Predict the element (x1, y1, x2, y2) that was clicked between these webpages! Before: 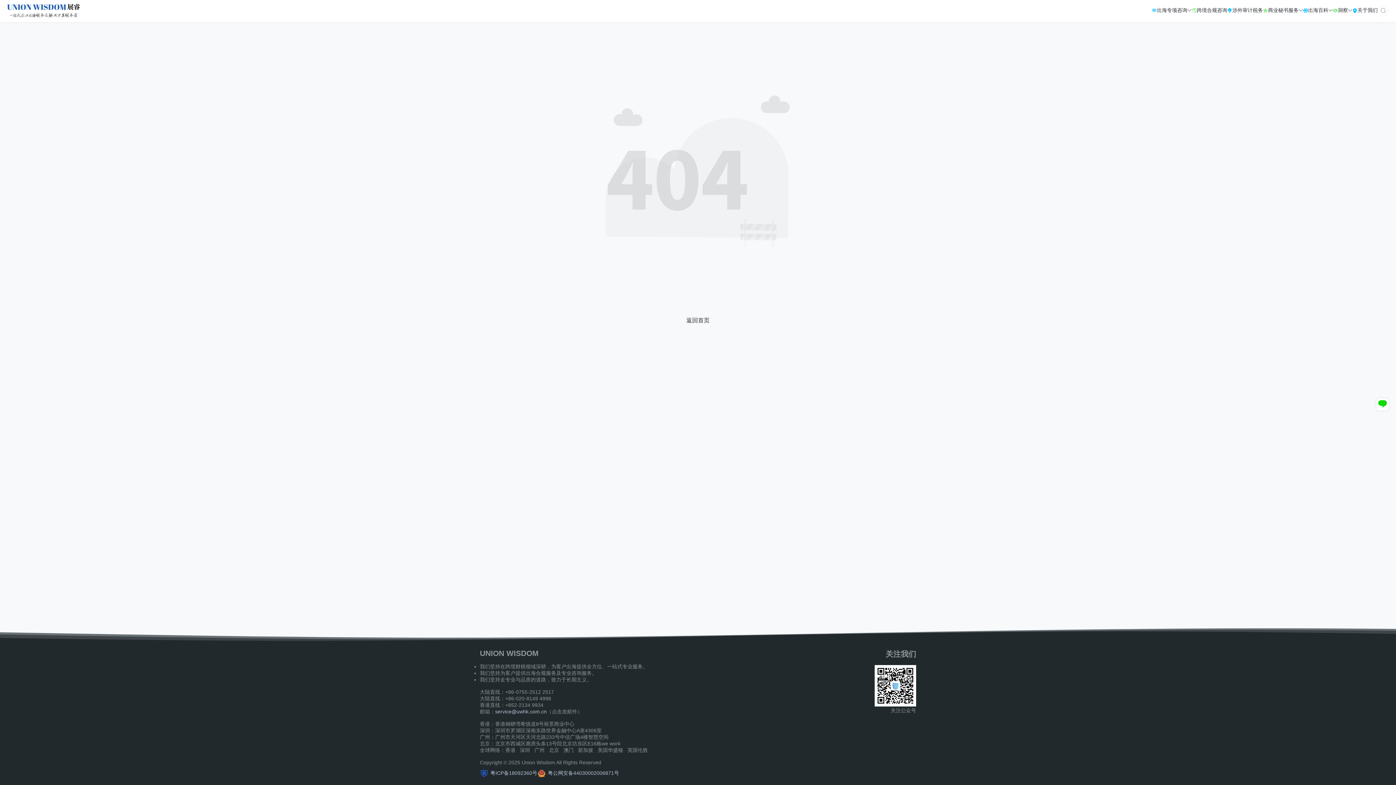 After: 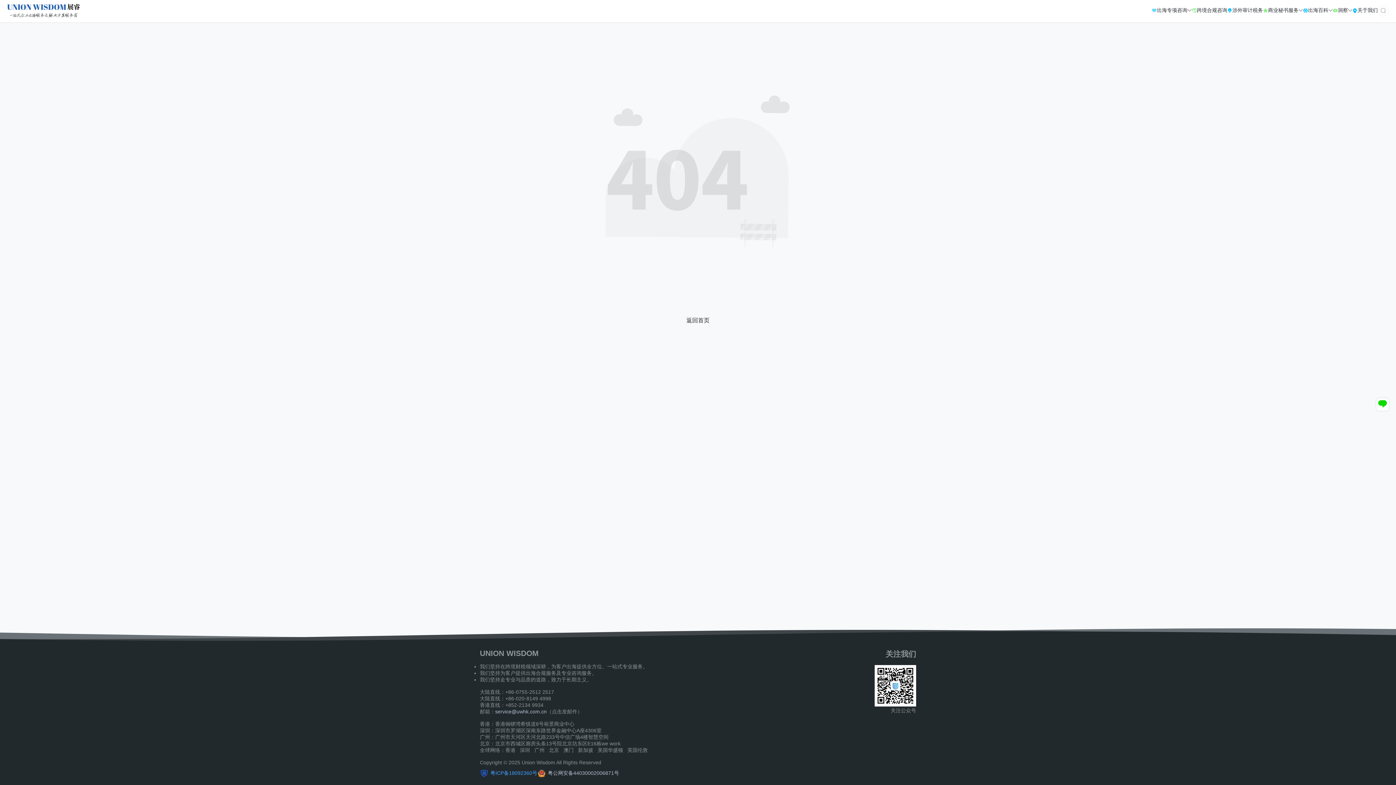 Action: label: 粤ICP备18092360号 bbox: (490, 770, 537, 777)